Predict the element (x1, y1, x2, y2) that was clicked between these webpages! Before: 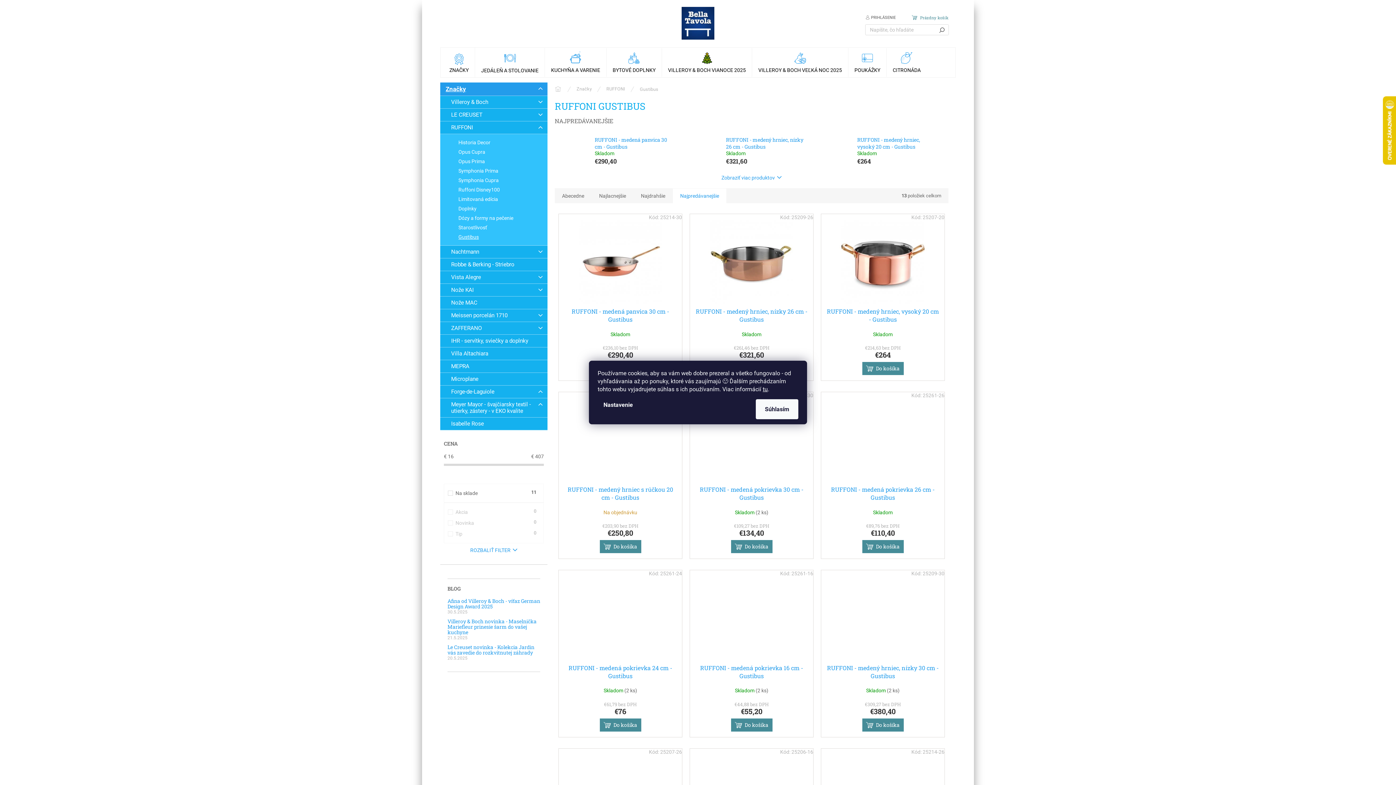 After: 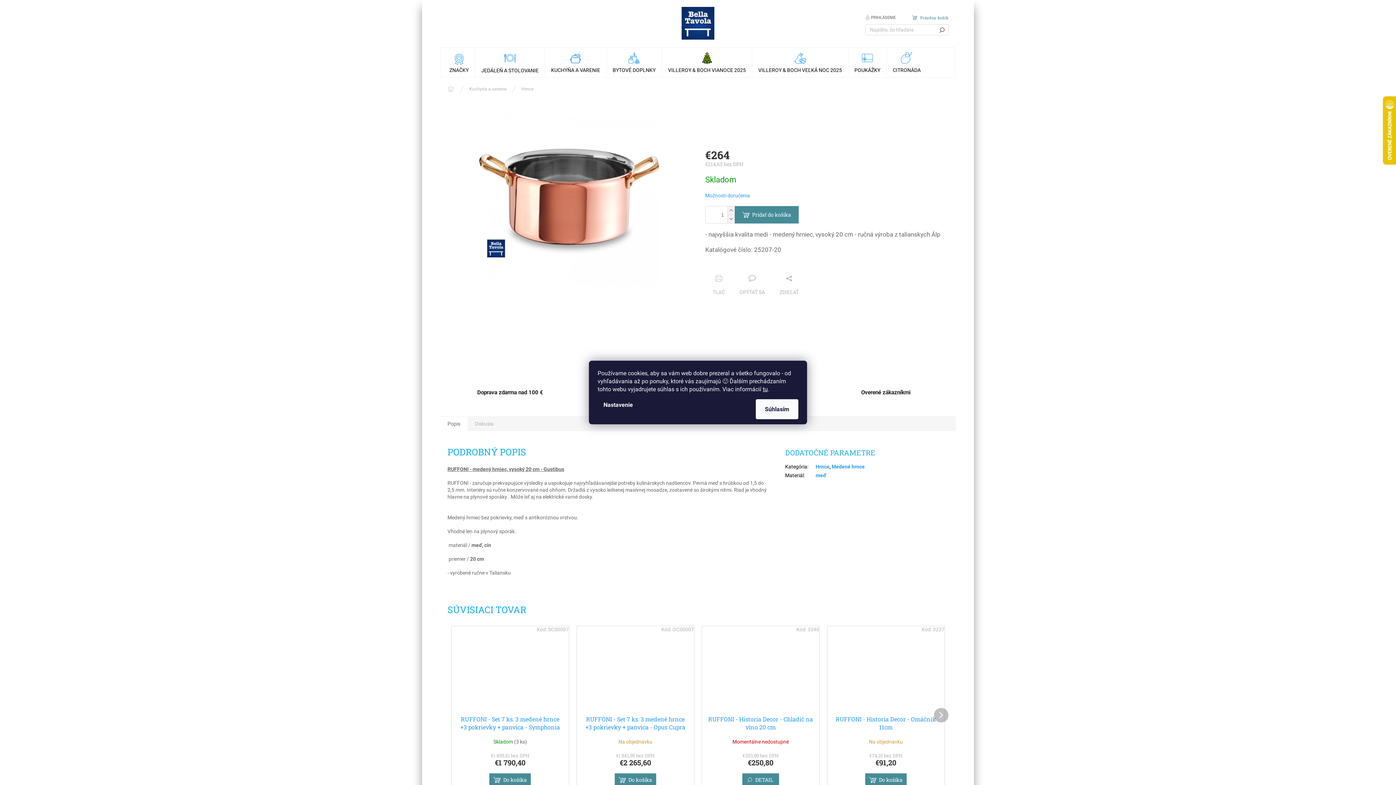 Action: label: RUFFONI - medený hrniec, vysoký 20 cm - Gustibus bbox: (826, 307, 939, 324)